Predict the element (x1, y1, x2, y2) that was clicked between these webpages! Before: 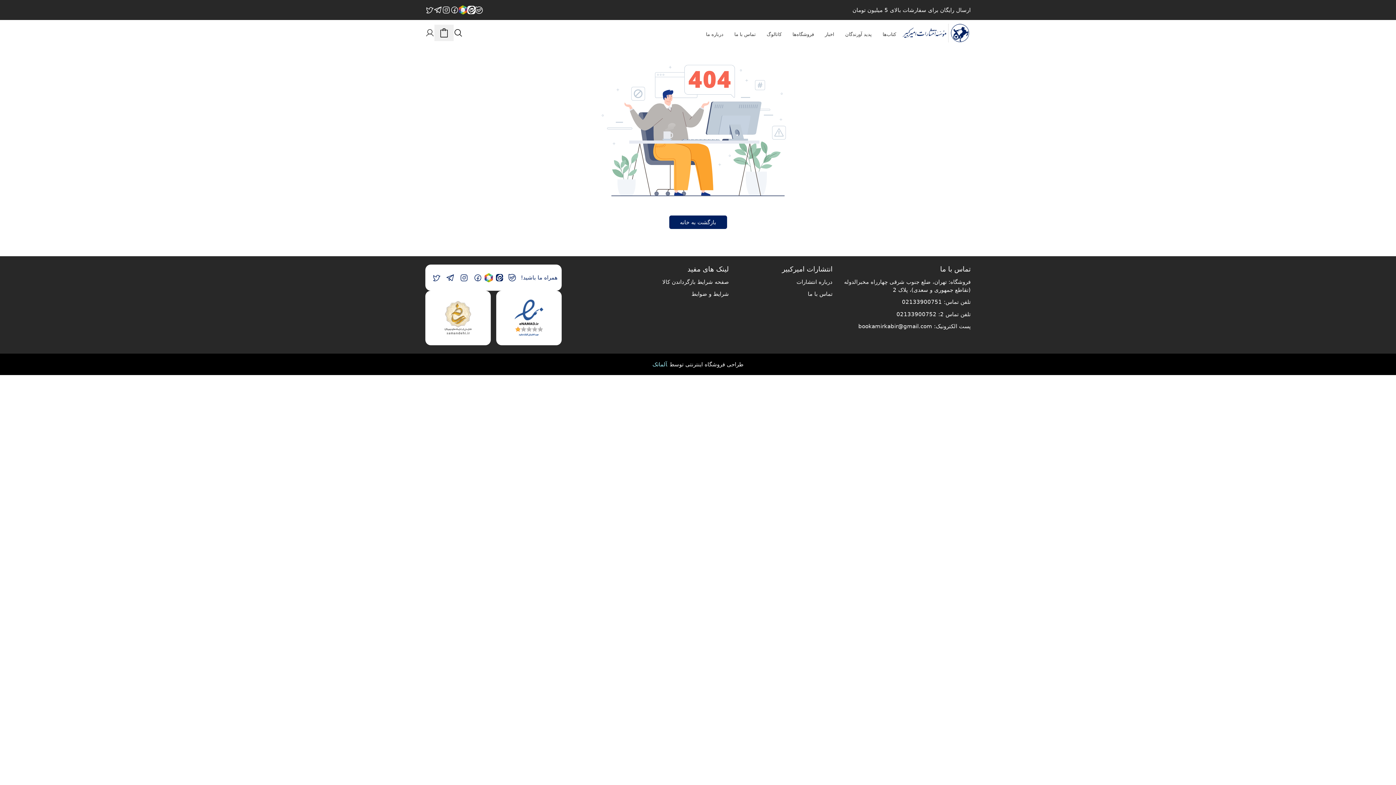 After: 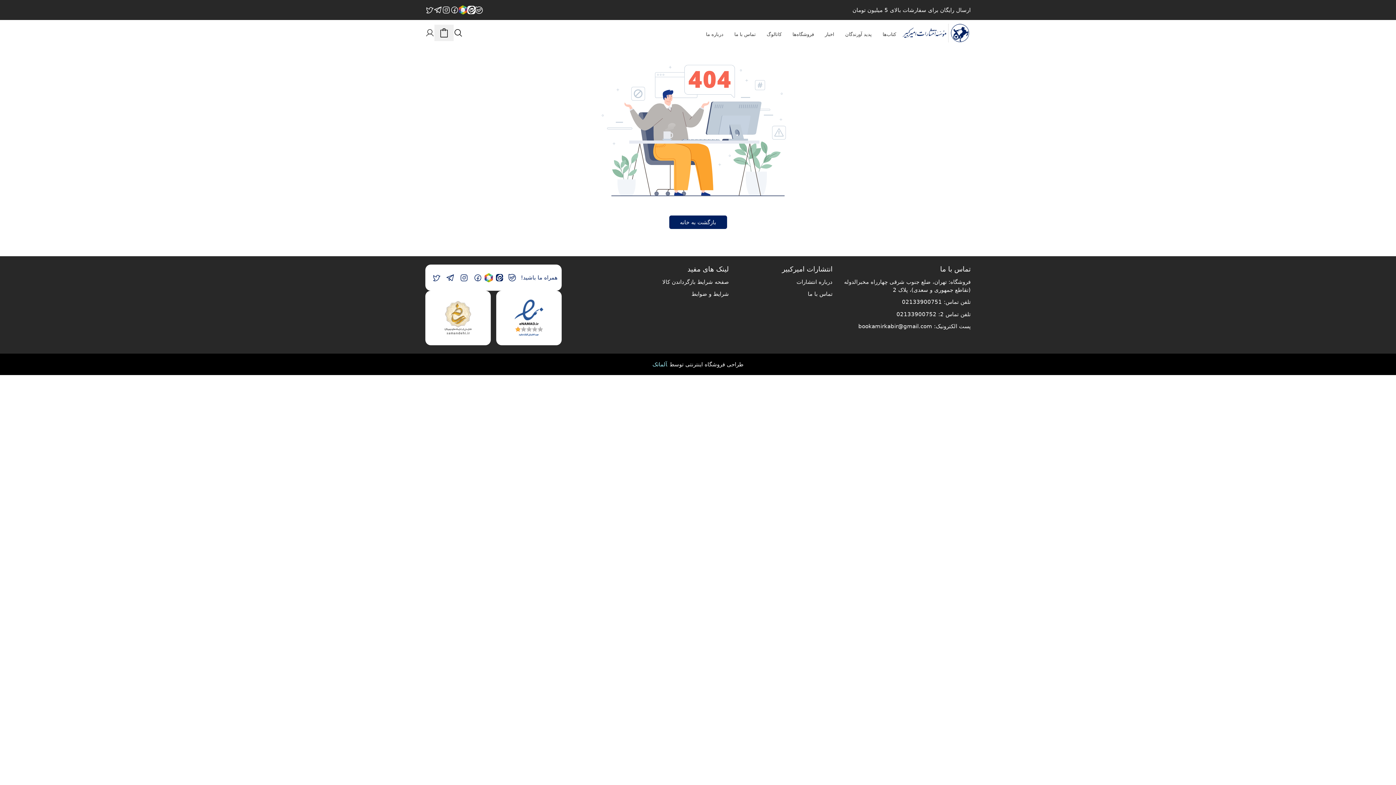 Action: bbox: (450, 5, 458, 14)